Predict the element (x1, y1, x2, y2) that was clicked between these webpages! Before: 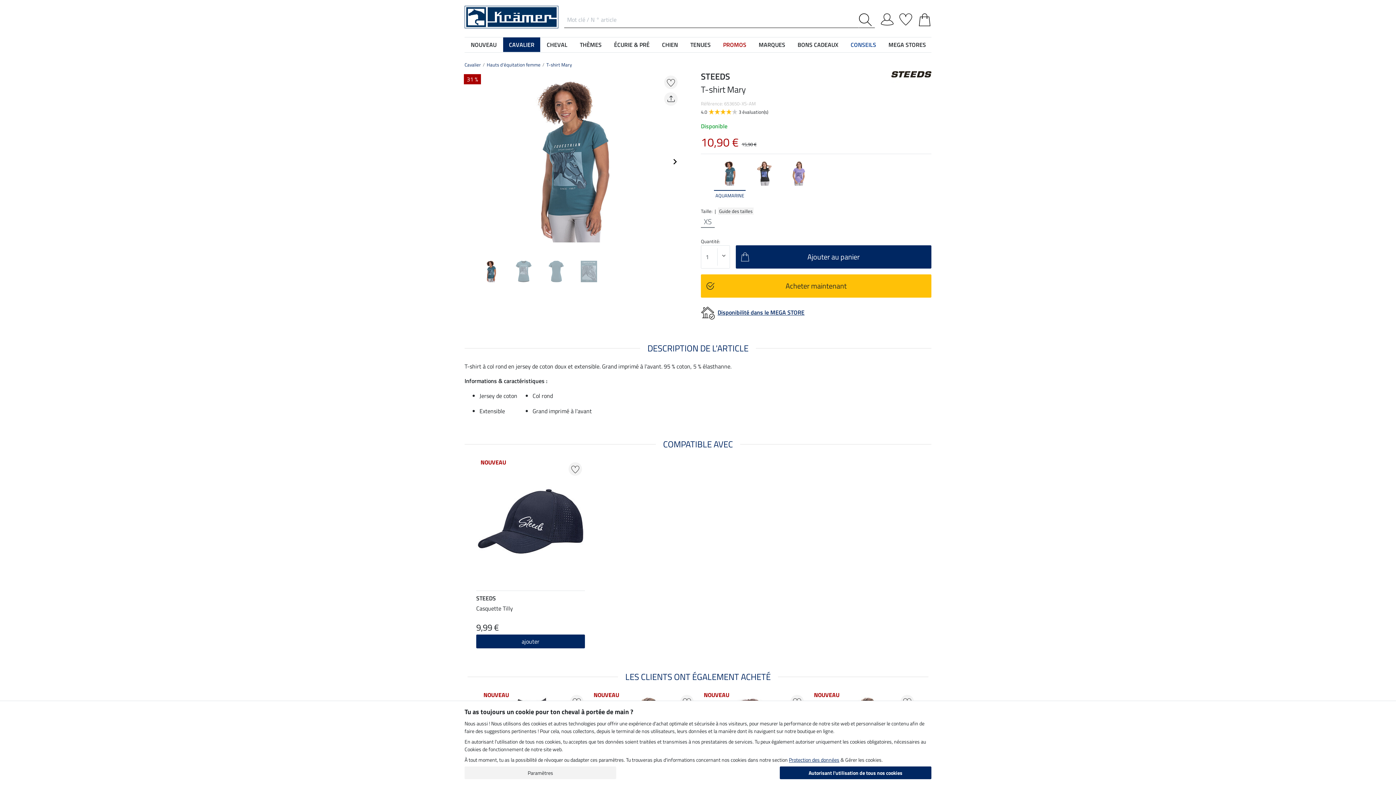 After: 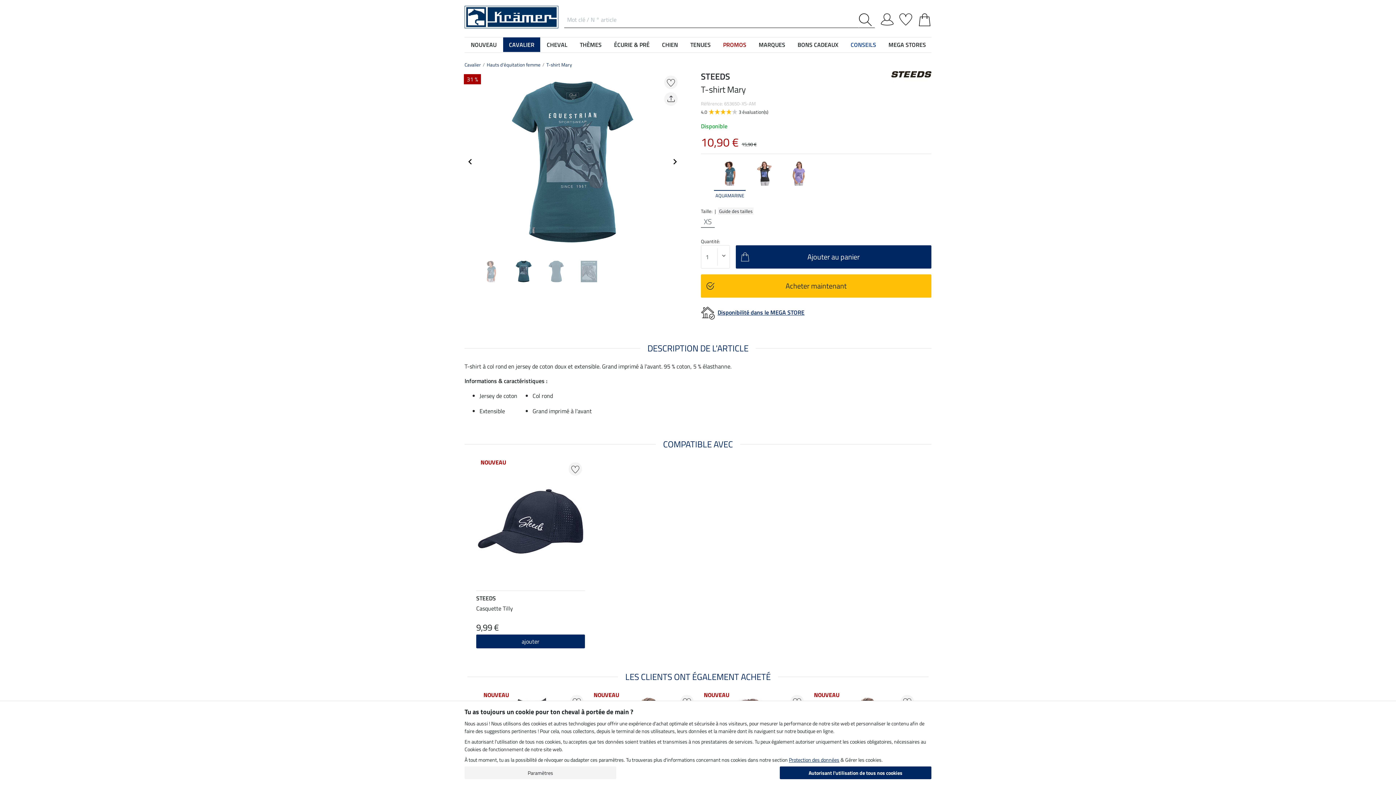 Action: bbox: (508, 258, 538, 284) label: Go to slide 2